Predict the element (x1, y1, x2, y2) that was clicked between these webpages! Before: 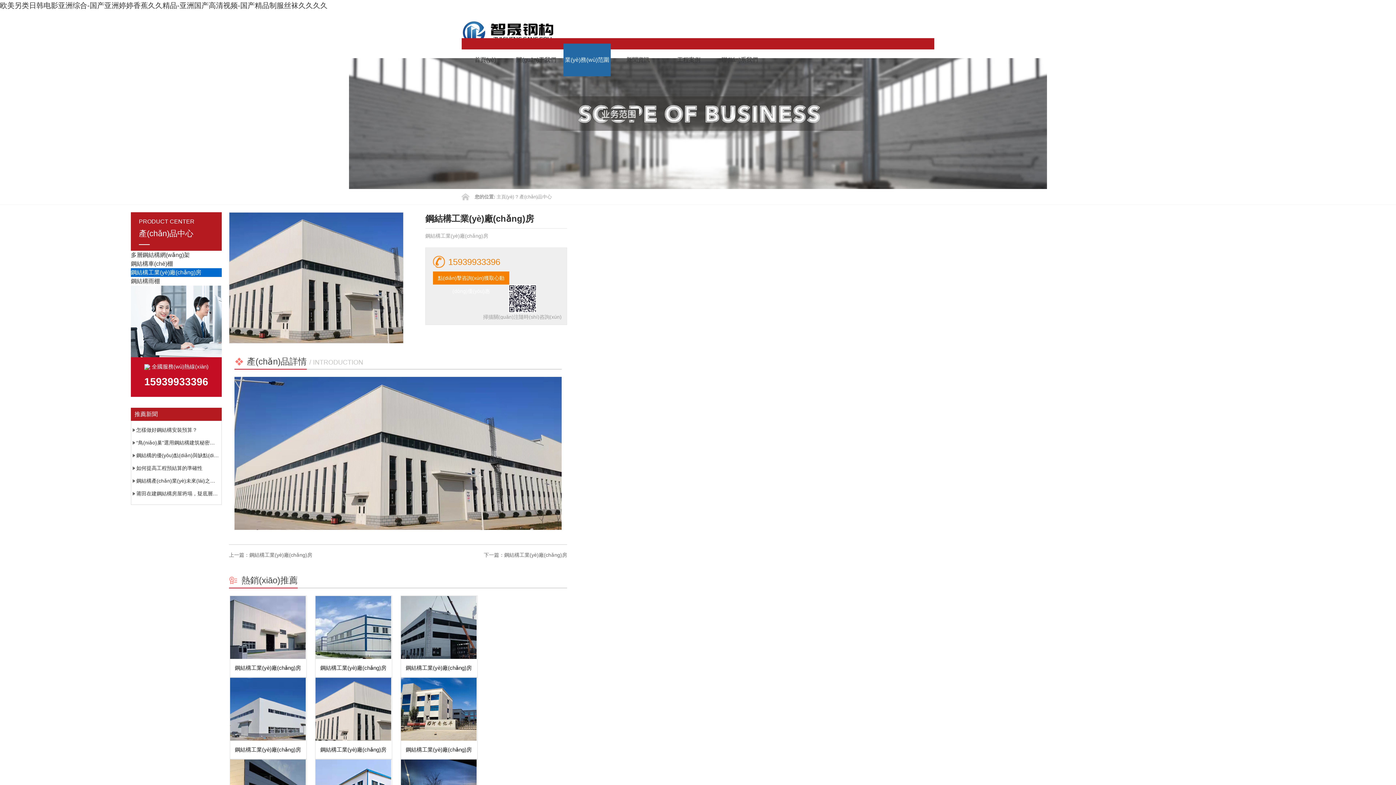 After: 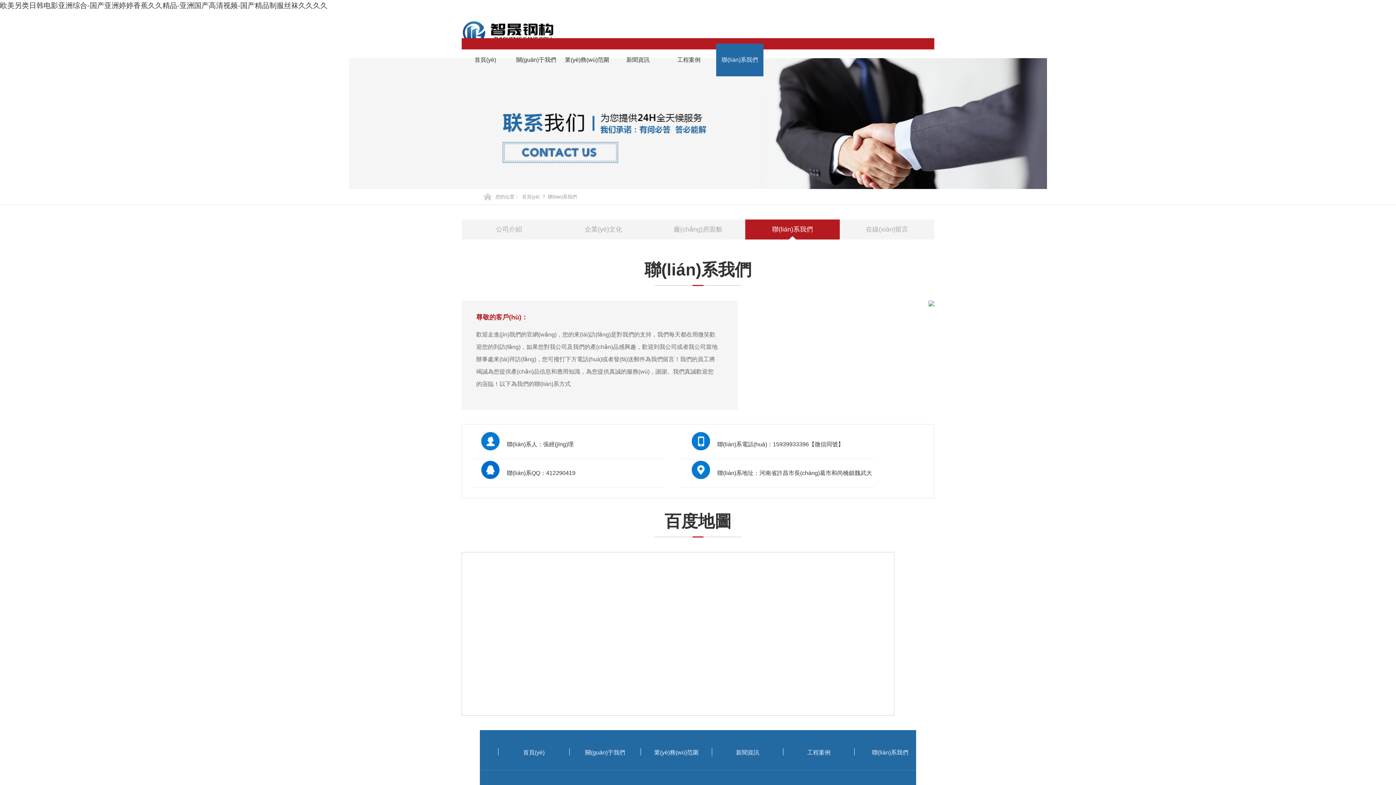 Action: bbox: (433, 271, 509, 297) label: 點(diǎn)擊咨詢(xún)獲取心動(dòng)優(yōu)惠